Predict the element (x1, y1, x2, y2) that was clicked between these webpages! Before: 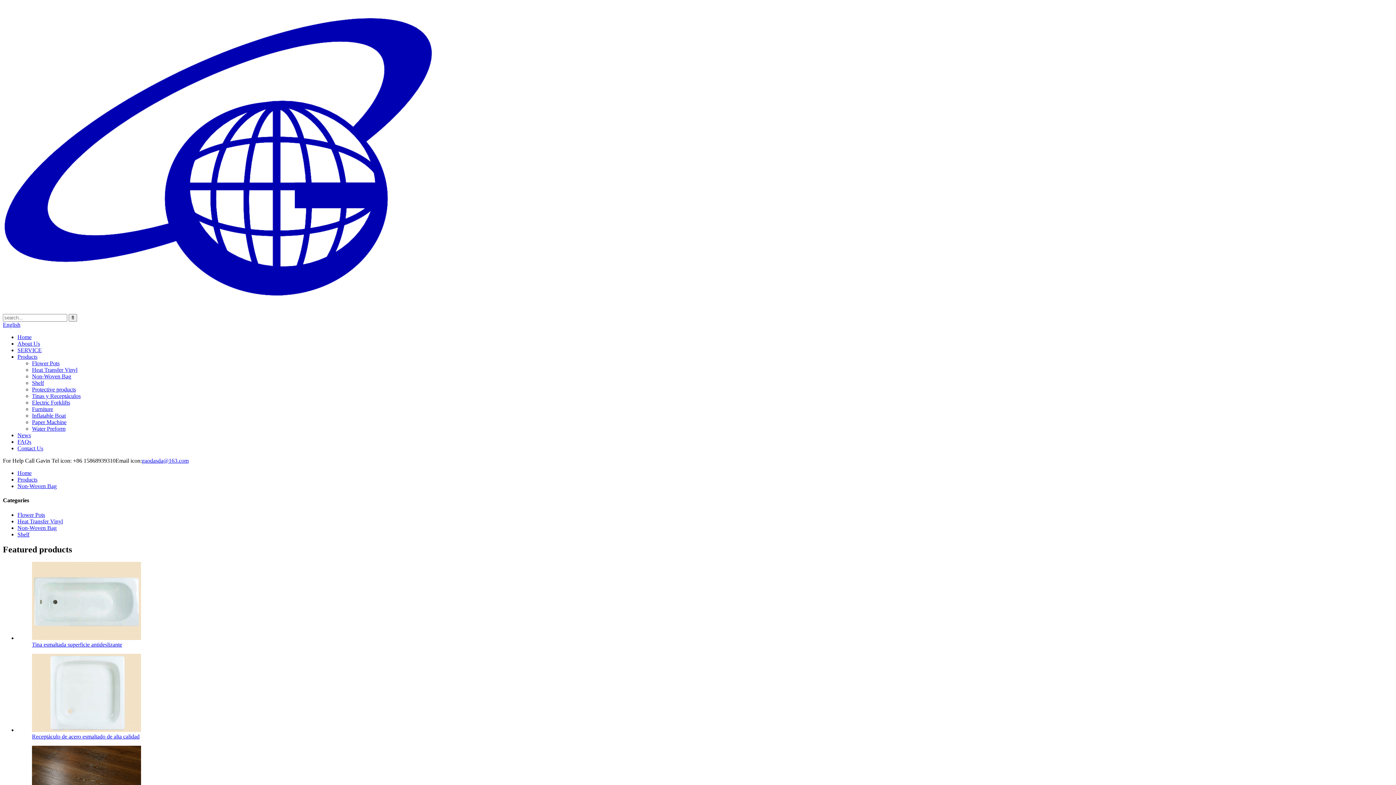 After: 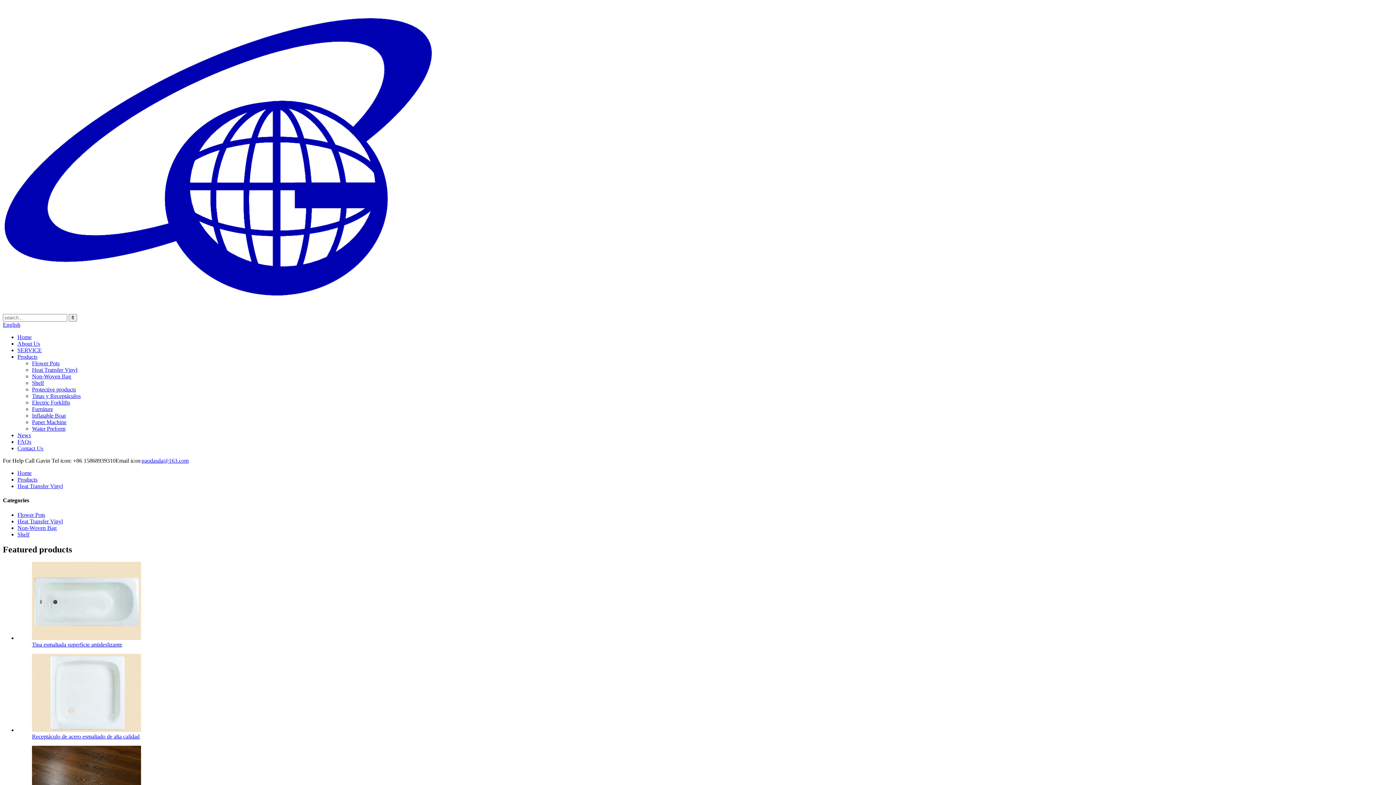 Action: bbox: (17, 518, 62, 524) label: Heat Transfer Vinyl